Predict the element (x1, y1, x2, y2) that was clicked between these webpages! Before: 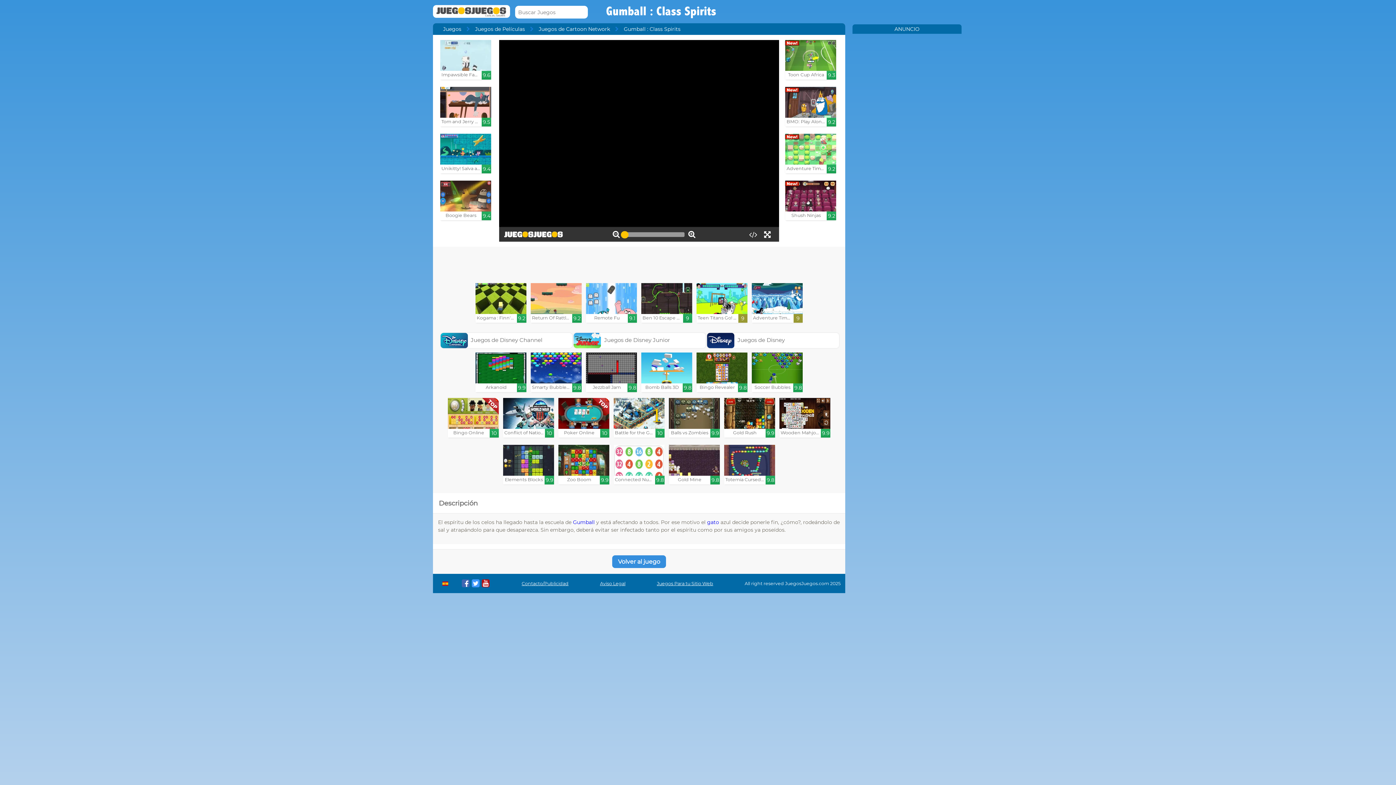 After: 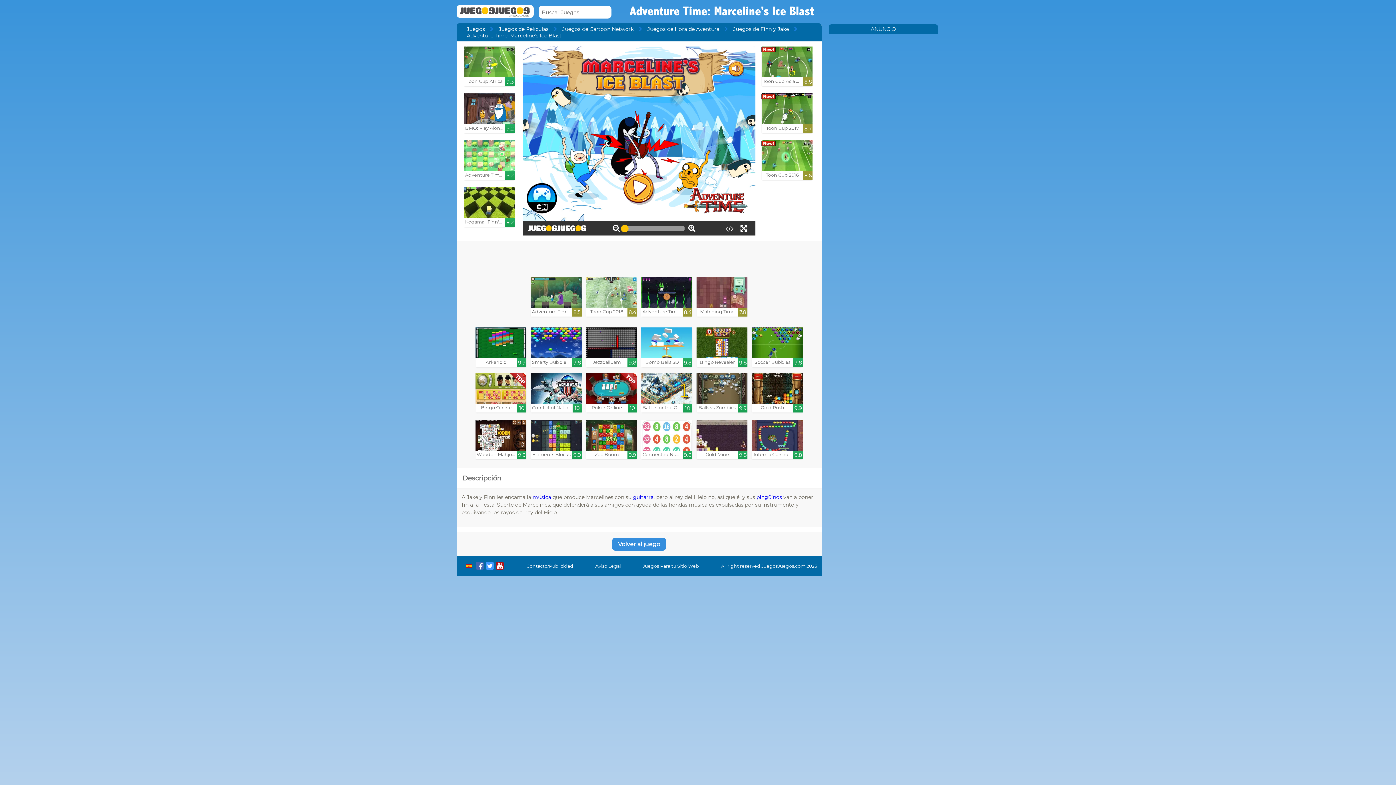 Action: bbox: (752, 283, 802, 322) label: Adventure Time: Marceline's...

9